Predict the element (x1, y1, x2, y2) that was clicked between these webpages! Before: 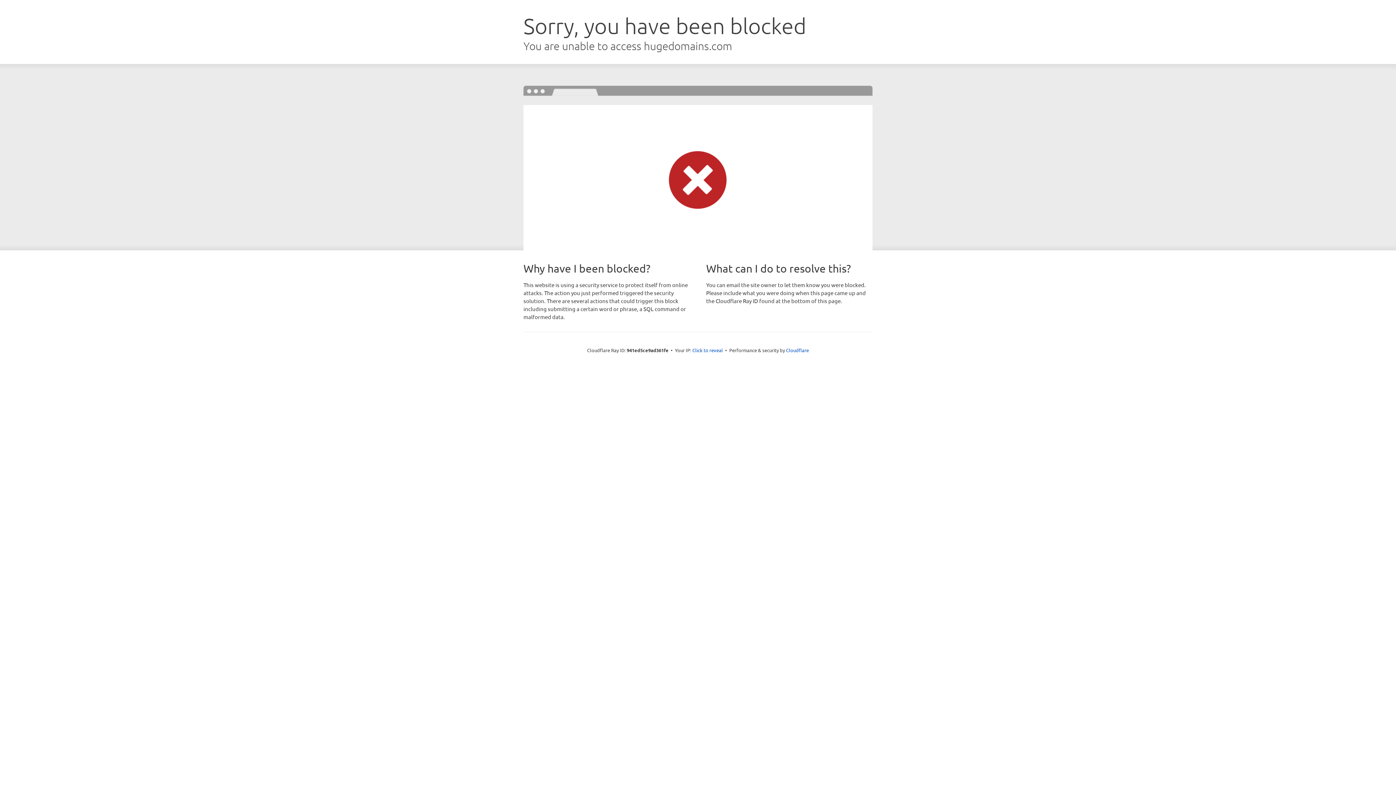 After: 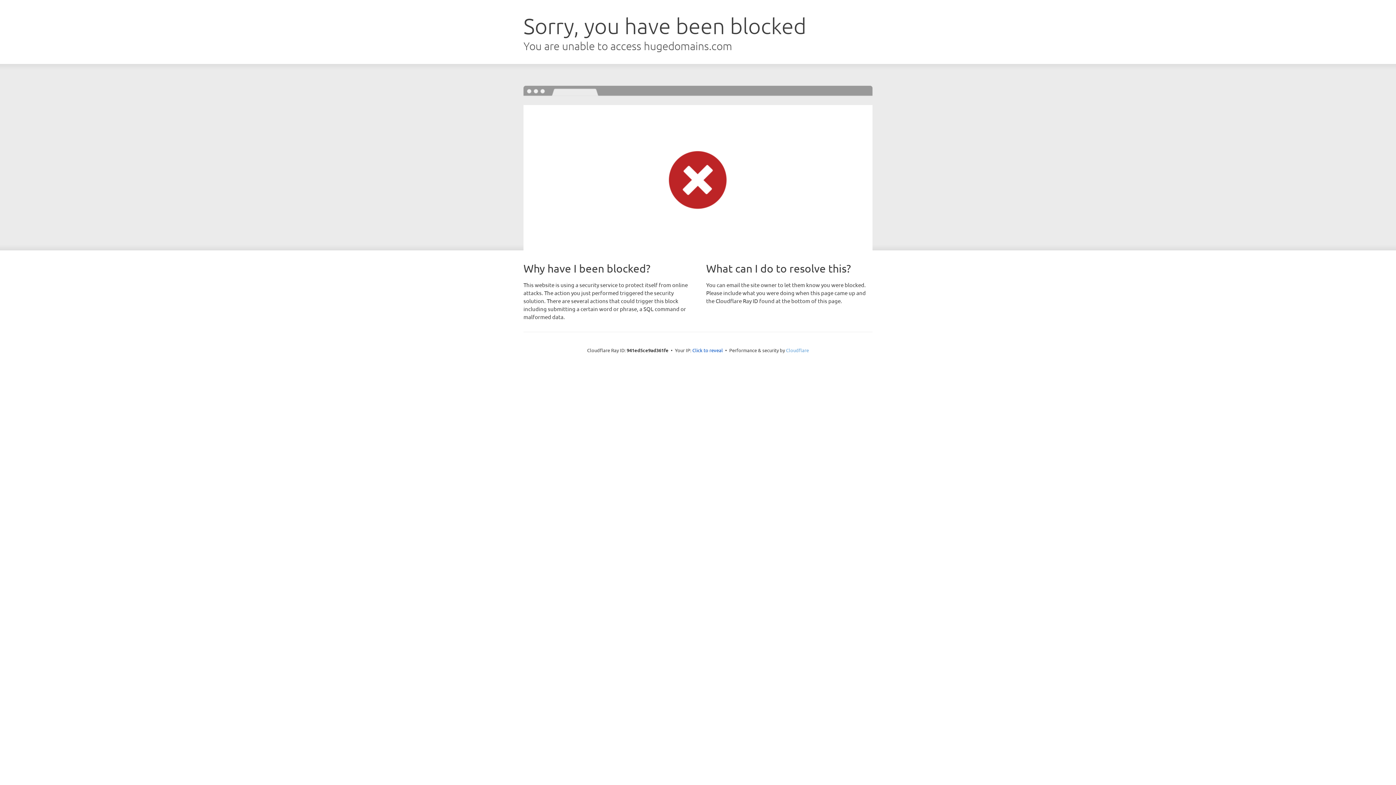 Action: bbox: (786, 347, 809, 353) label: Cloudflare